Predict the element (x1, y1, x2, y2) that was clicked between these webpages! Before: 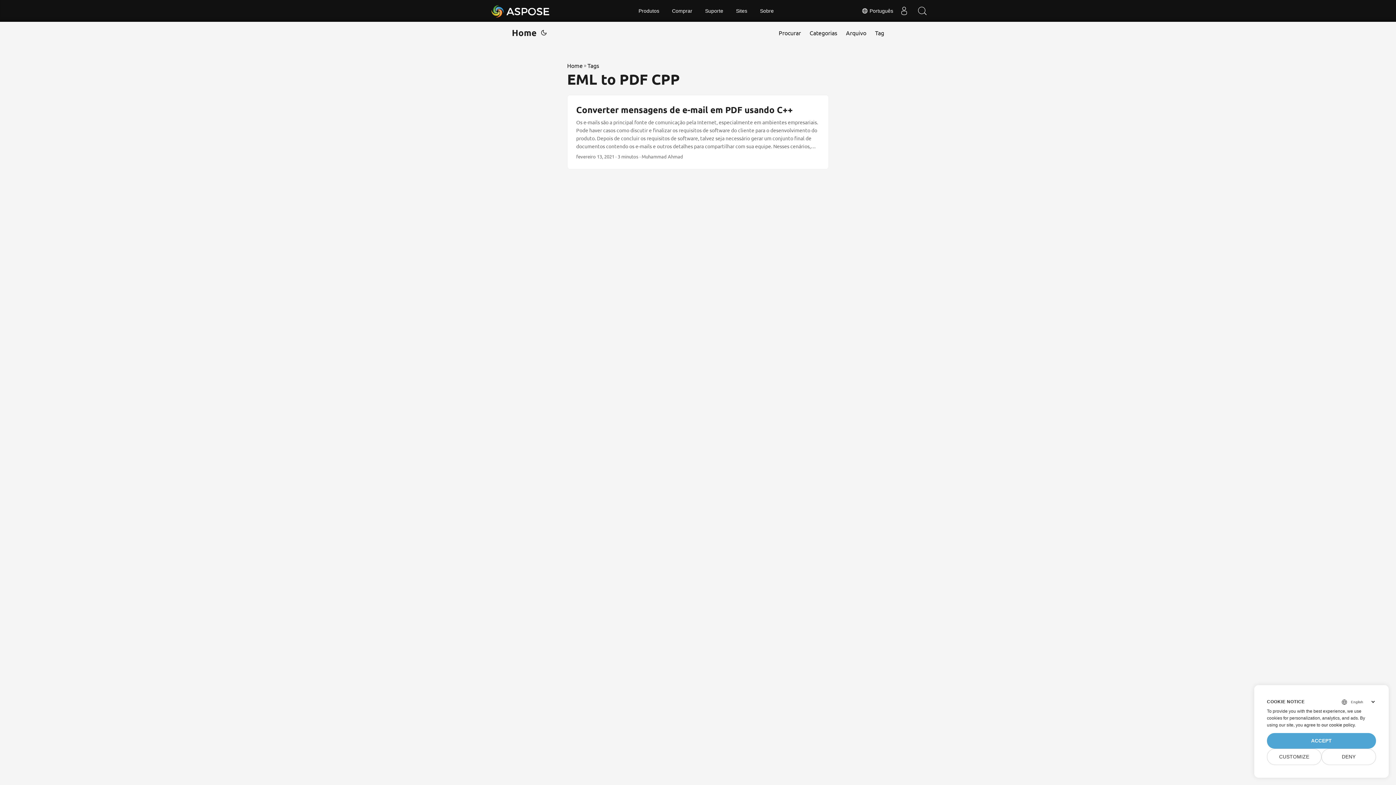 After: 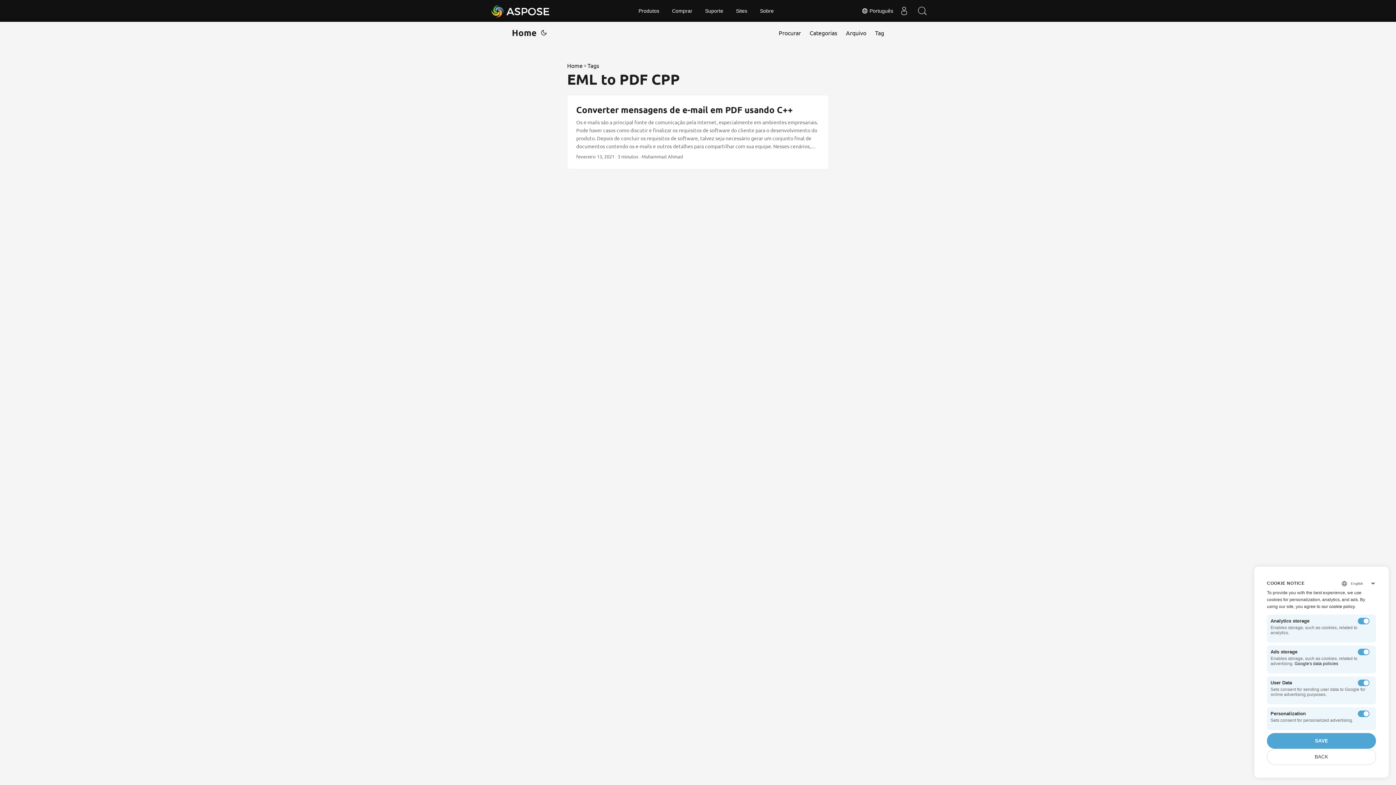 Action: label: CUSTOMIZE bbox: (1267, 749, 1321, 765)